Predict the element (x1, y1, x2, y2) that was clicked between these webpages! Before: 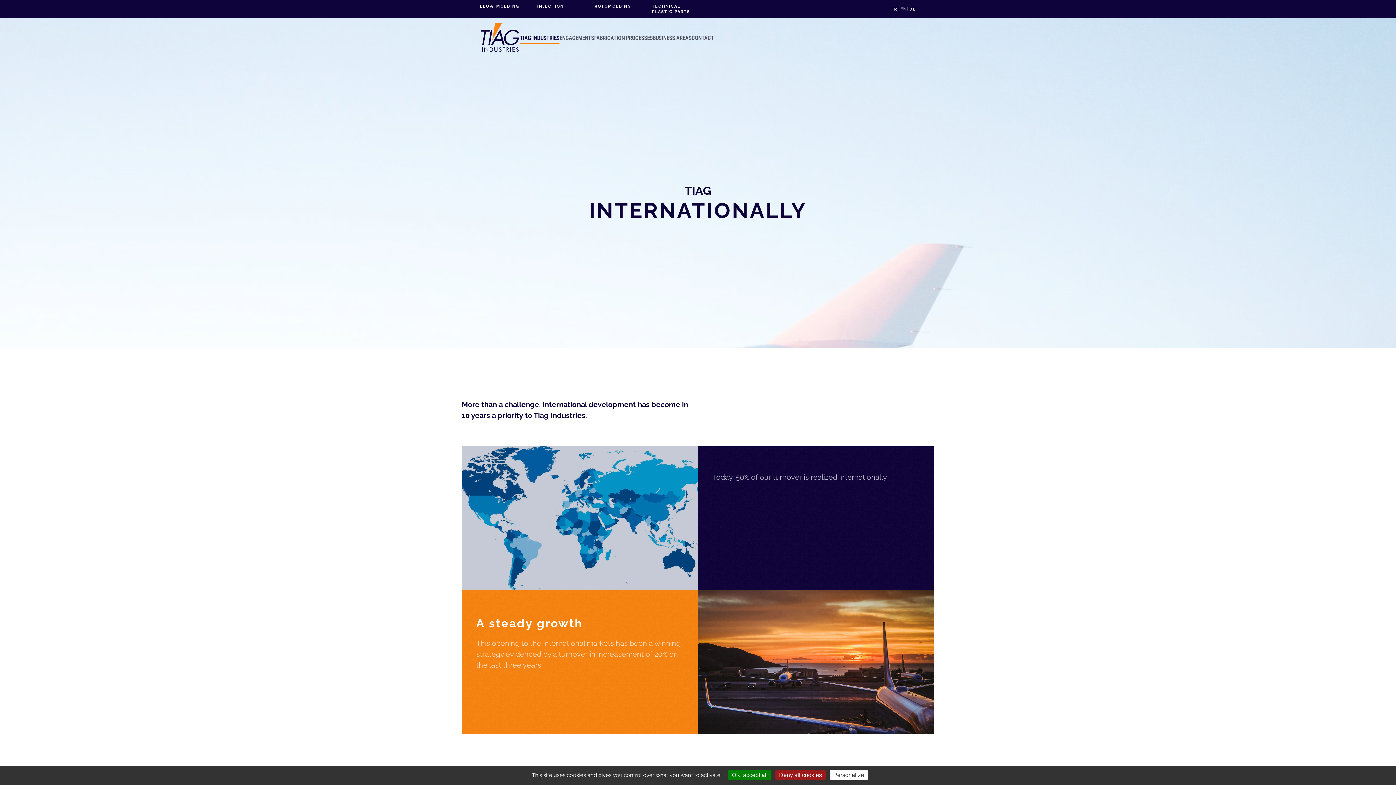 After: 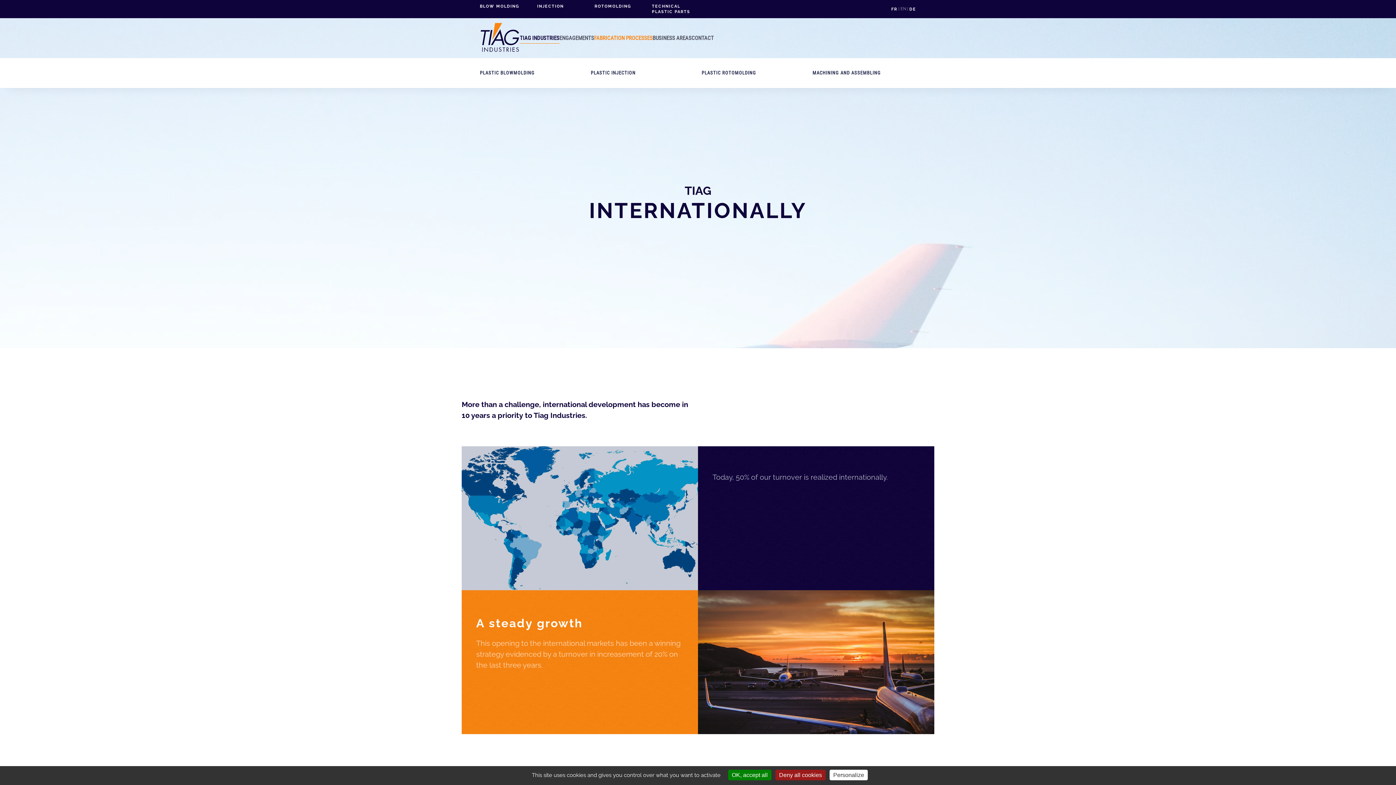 Action: label: FABRICATION PROCESSES bbox: (594, 23, 652, 52)